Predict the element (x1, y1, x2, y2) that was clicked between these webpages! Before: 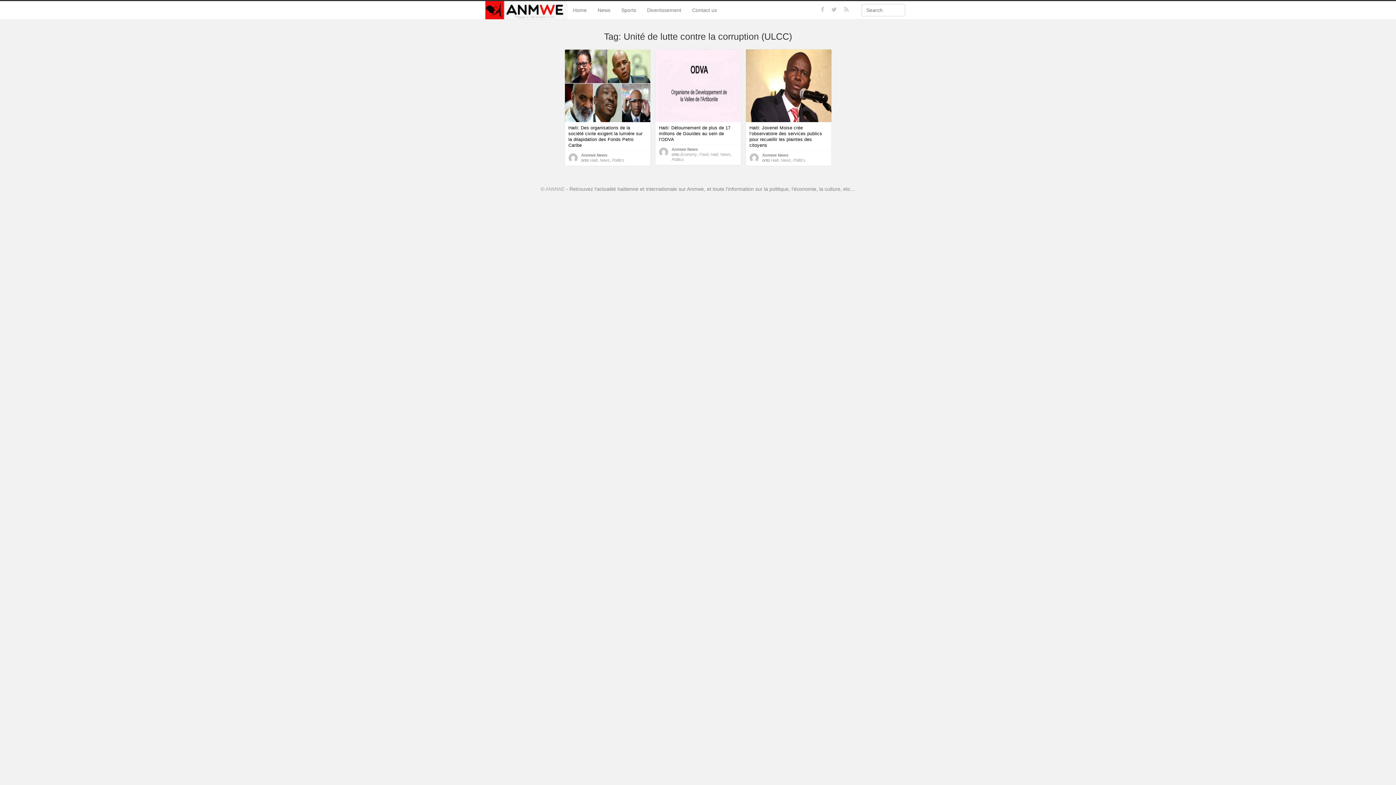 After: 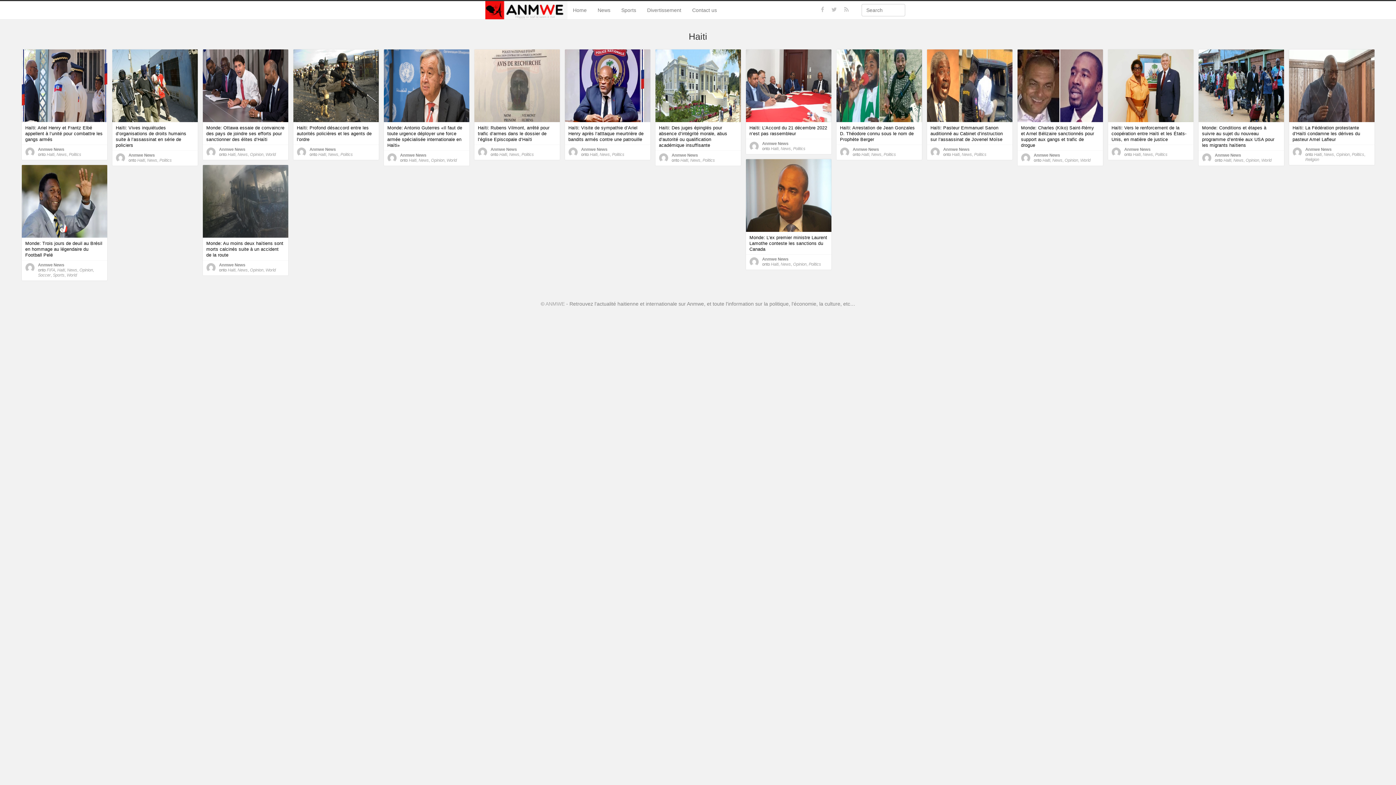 Action: bbox: (710, 152, 718, 156) label: Haiti